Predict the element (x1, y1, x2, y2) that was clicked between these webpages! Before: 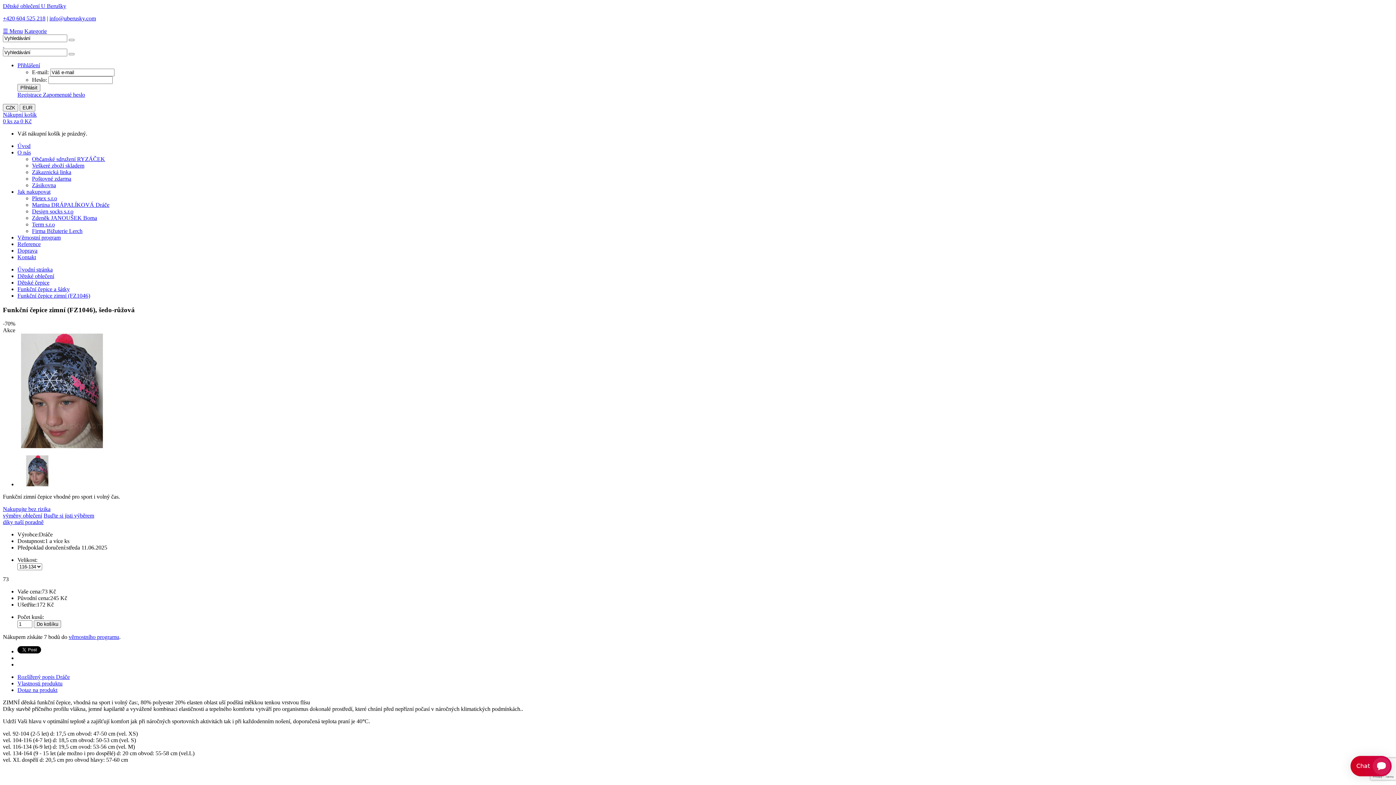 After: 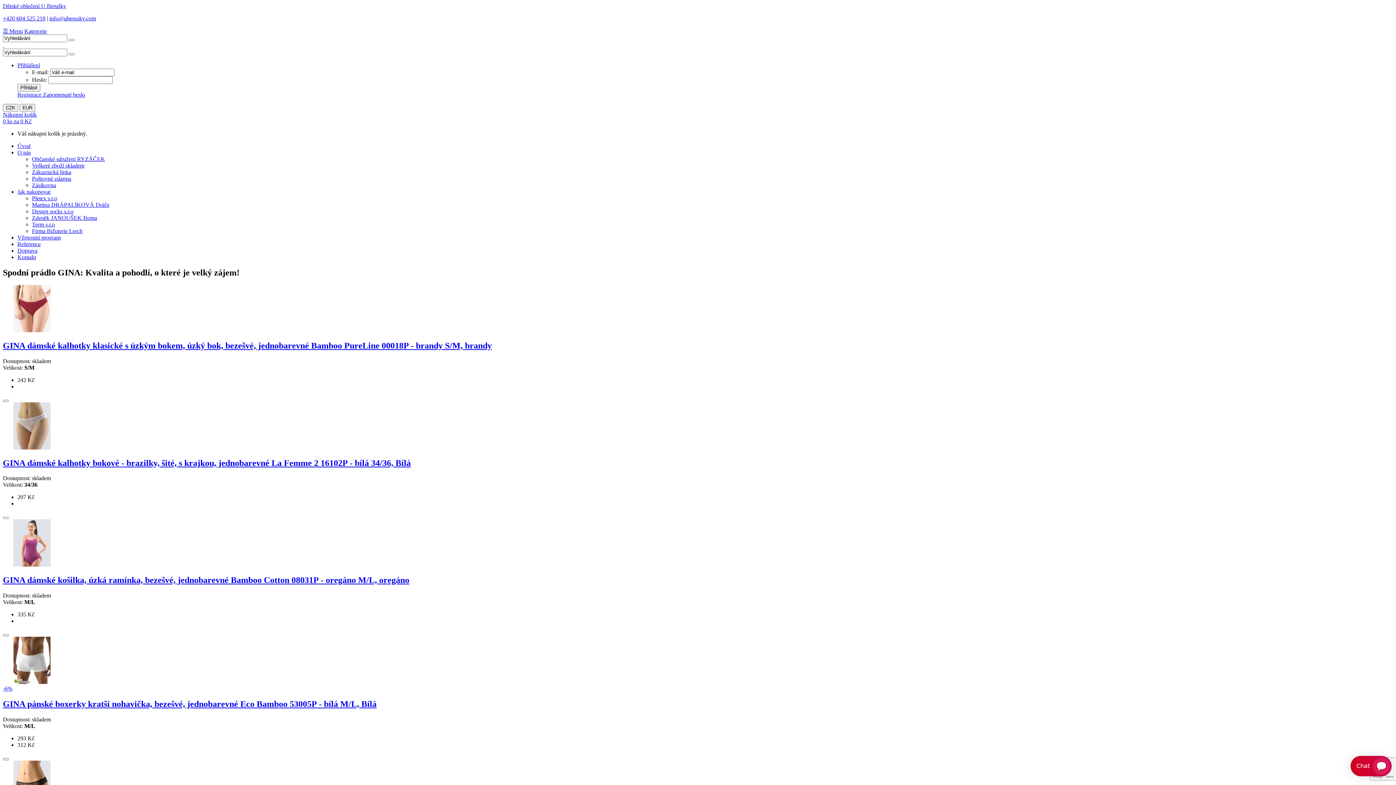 Action: label: Úvodní stránka bbox: (17, 266, 52, 272)